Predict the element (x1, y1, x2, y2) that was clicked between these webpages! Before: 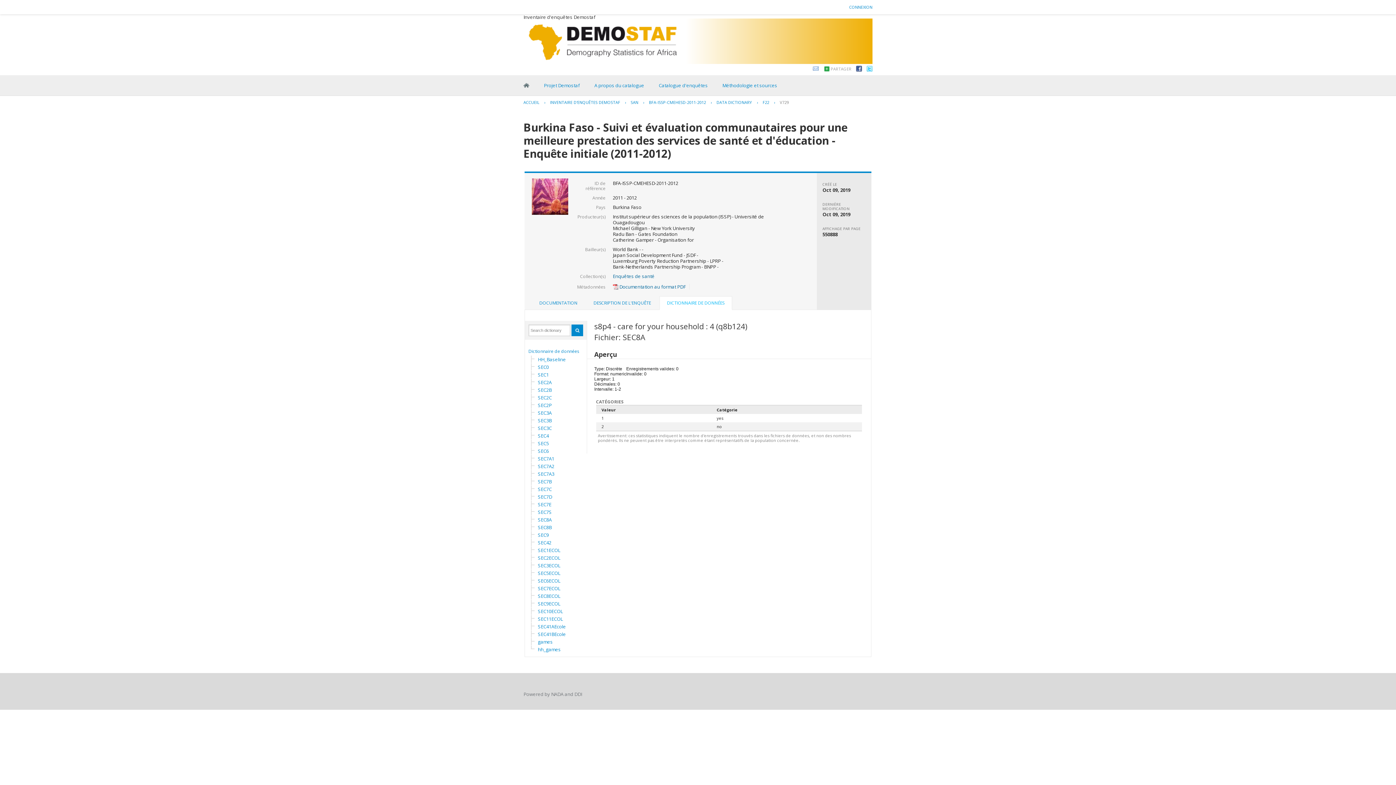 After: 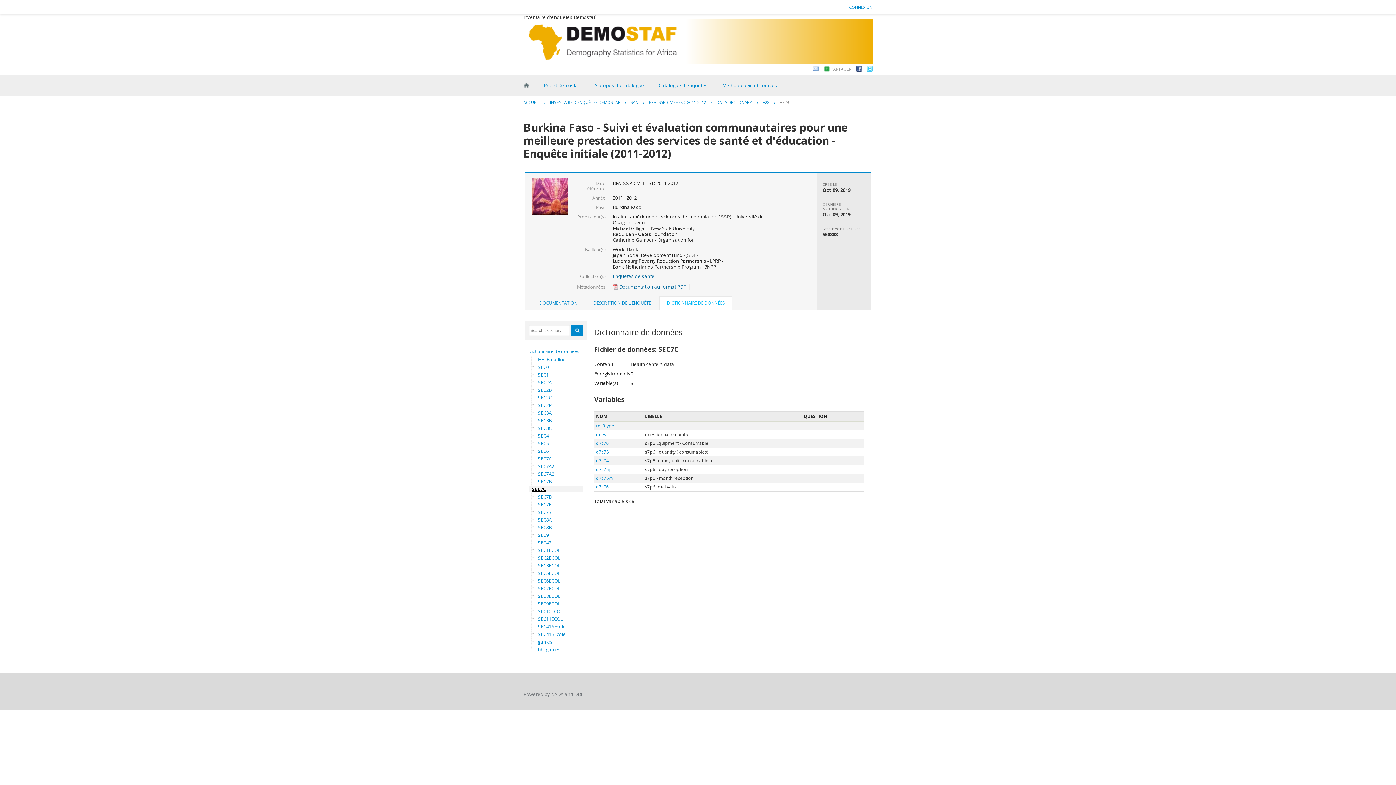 Action: label: SEC7C bbox: (534, 486, 596, 492)